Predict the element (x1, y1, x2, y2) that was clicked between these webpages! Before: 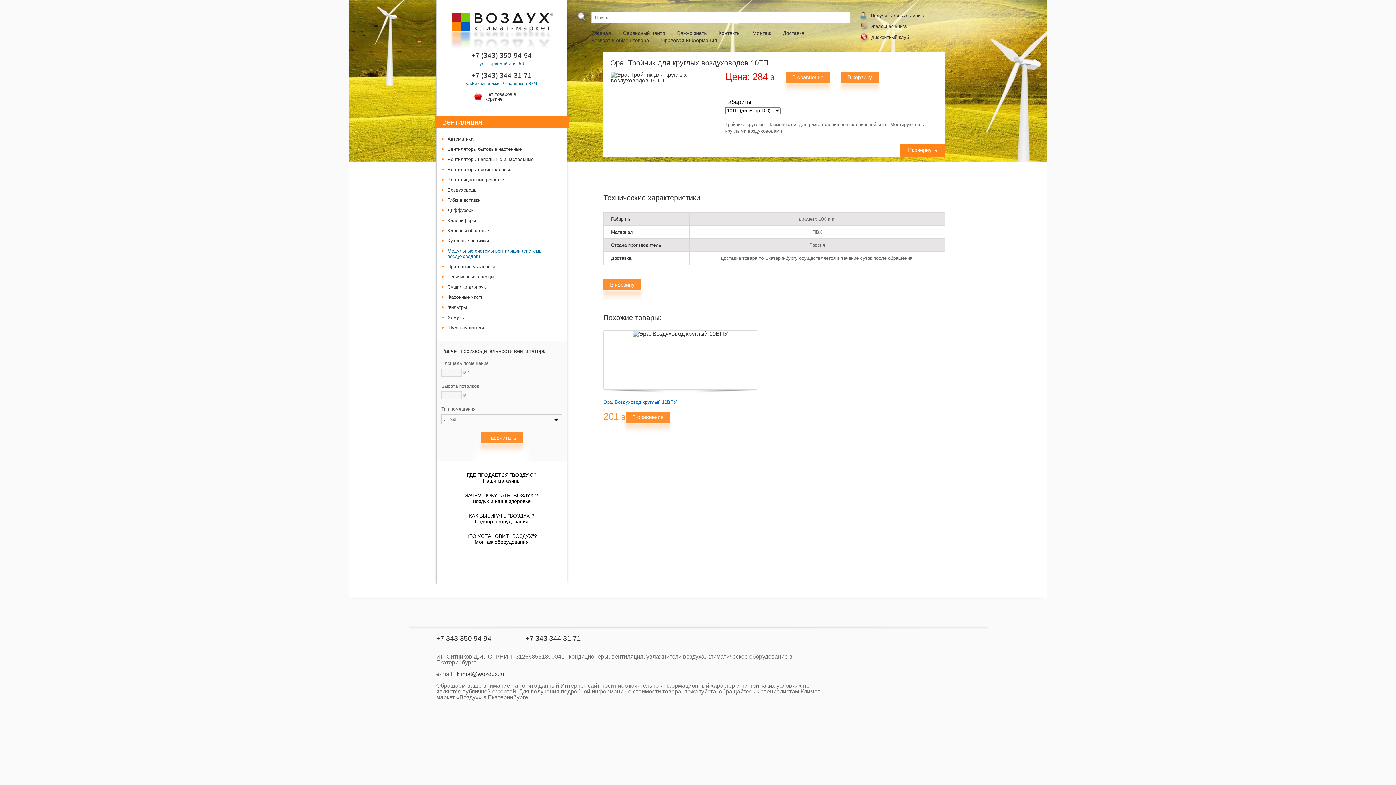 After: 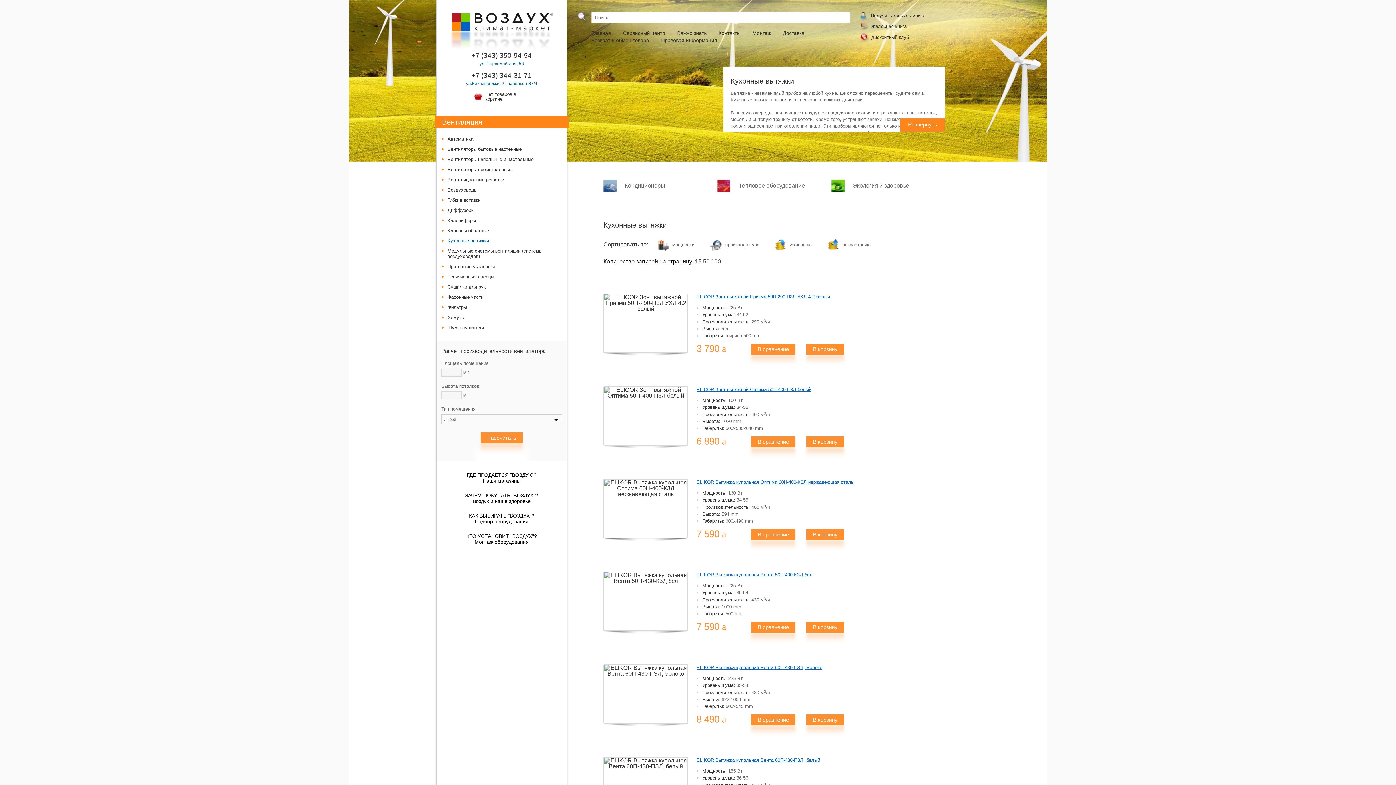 Action: label: Кухонные вытяжки bbox: (447, 236, 561, 245)